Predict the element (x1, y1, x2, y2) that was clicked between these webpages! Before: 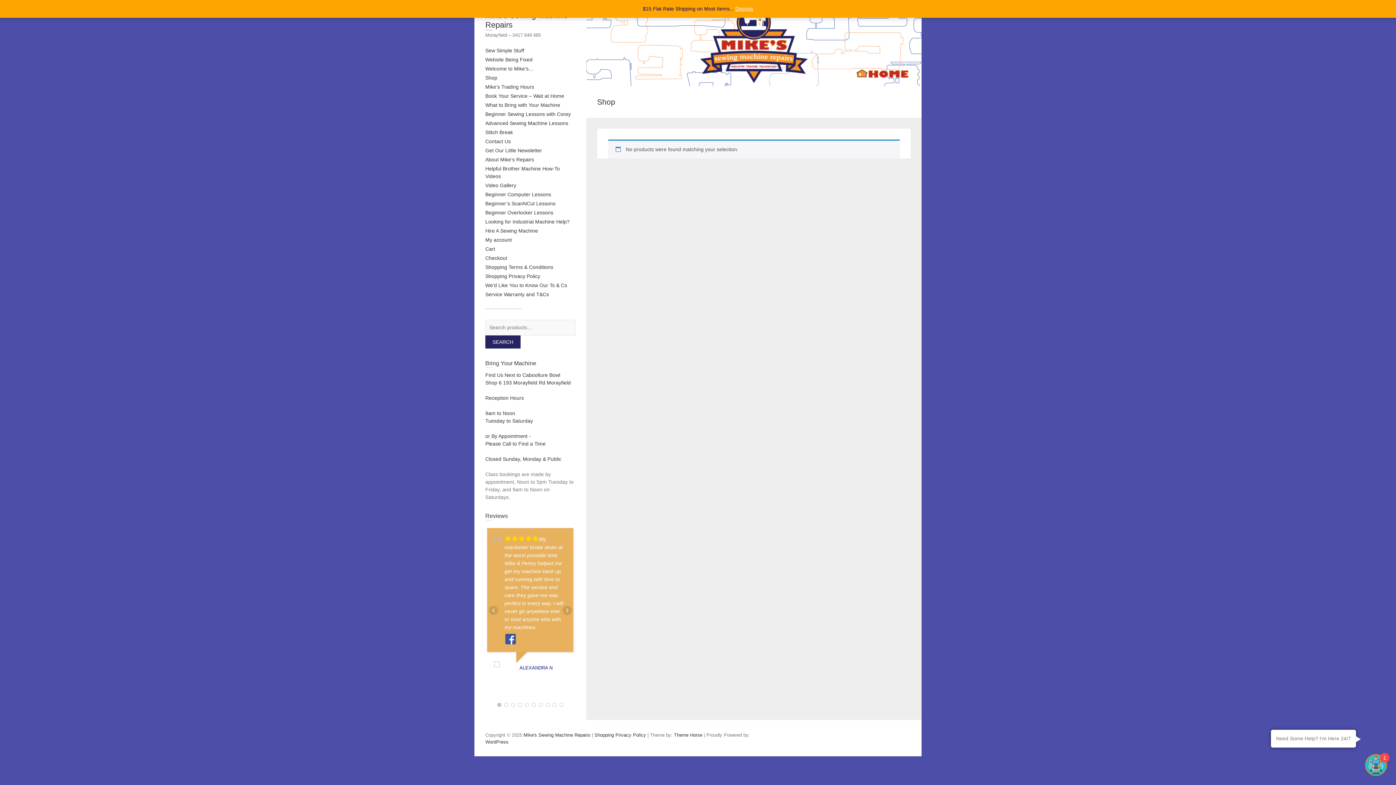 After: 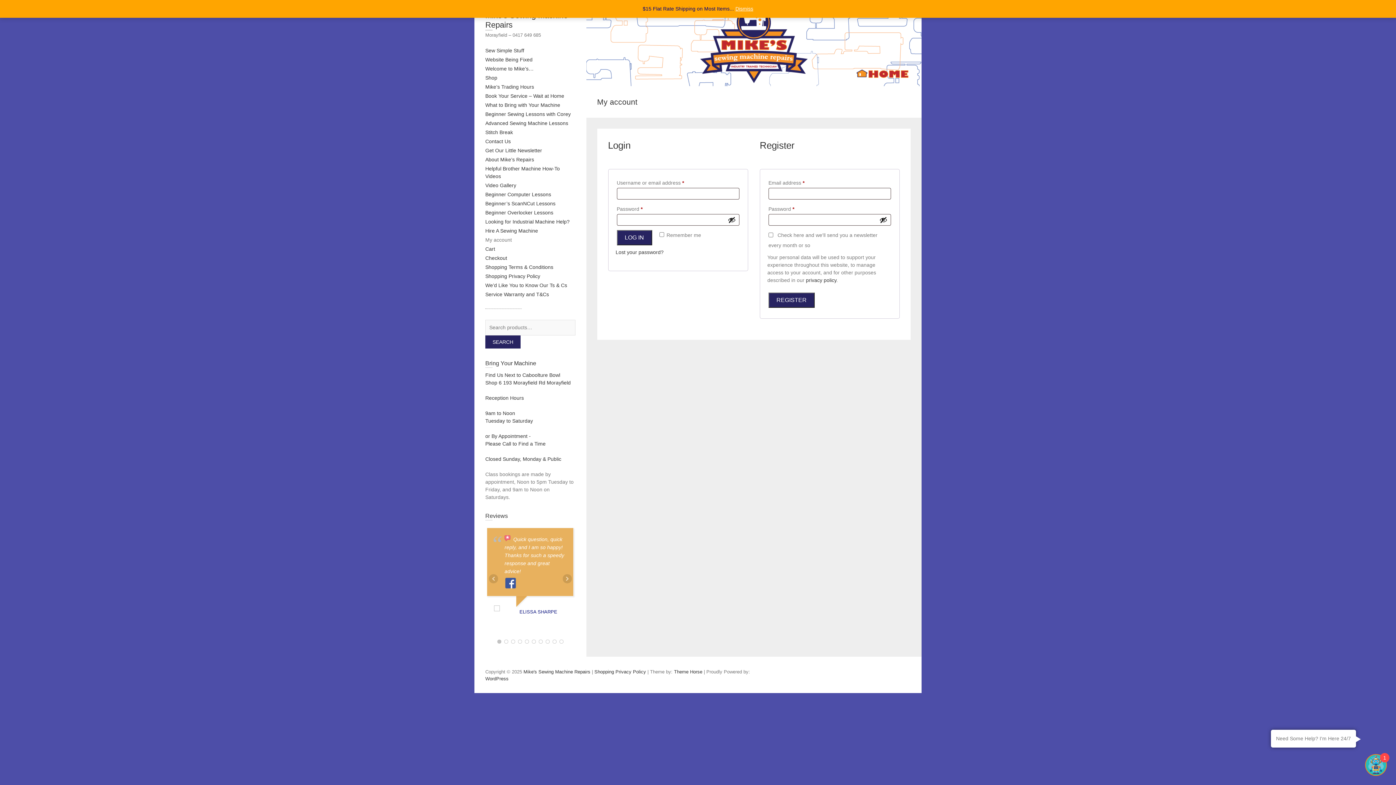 Action: label: My account bbox: (485, 237, 512, 242)